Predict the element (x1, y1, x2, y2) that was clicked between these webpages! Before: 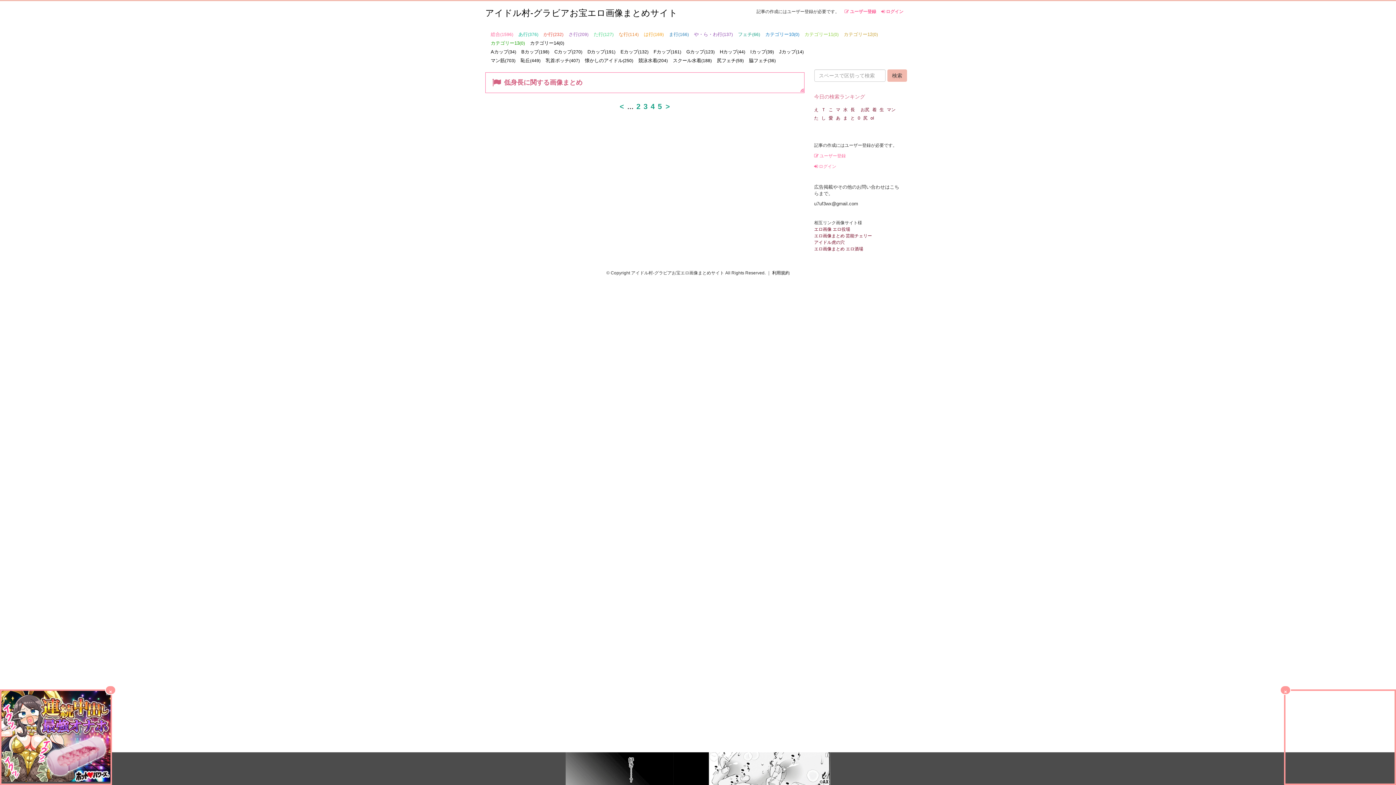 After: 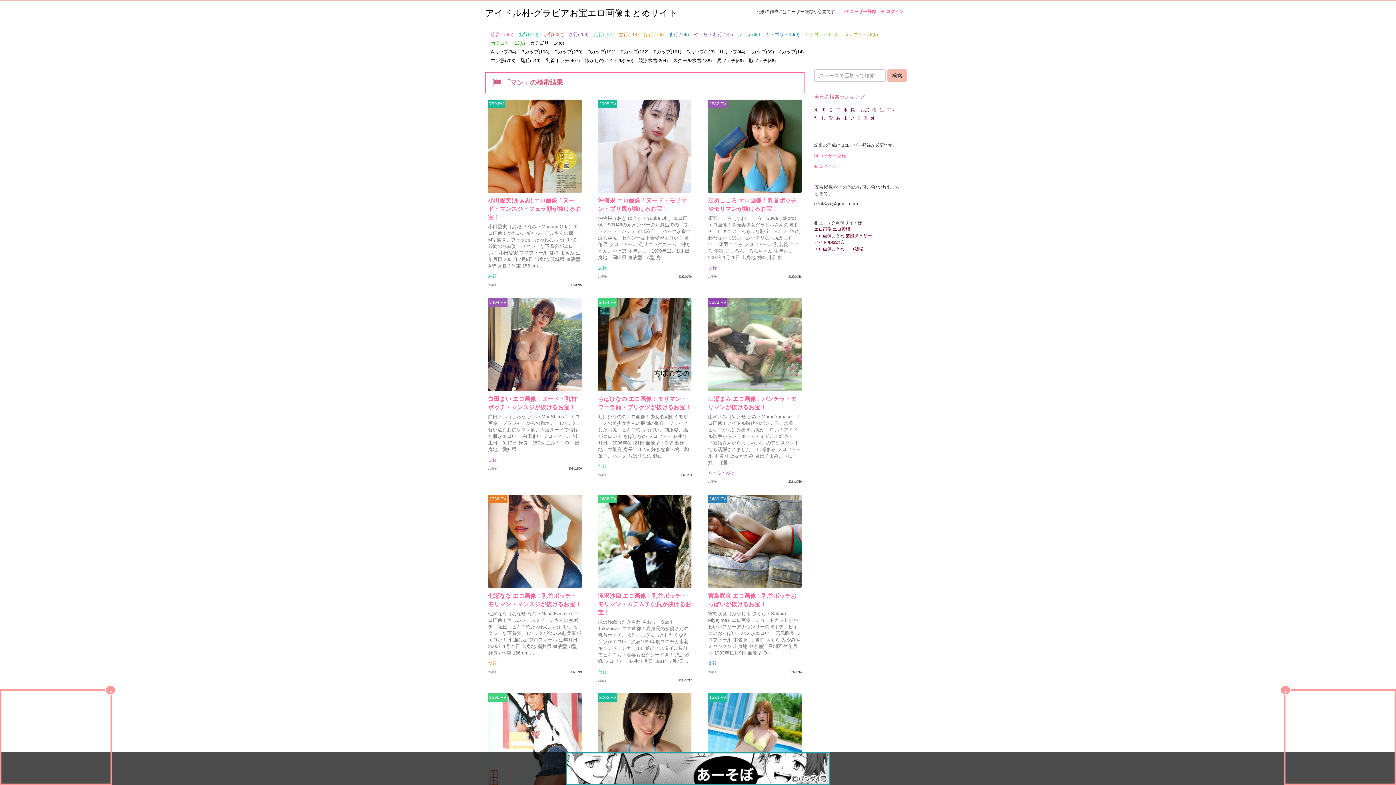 Action: bbox: (887, 107, 895, 112) label: マン